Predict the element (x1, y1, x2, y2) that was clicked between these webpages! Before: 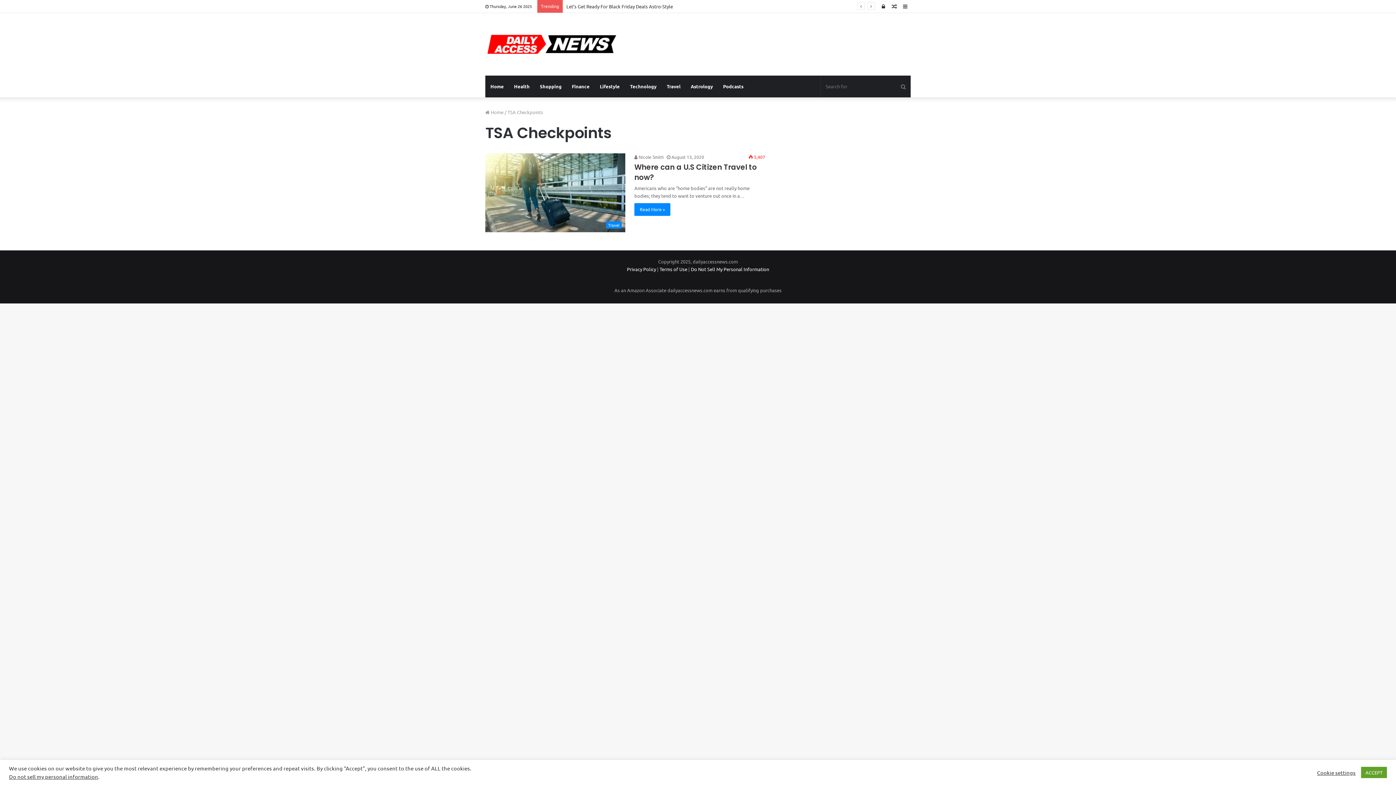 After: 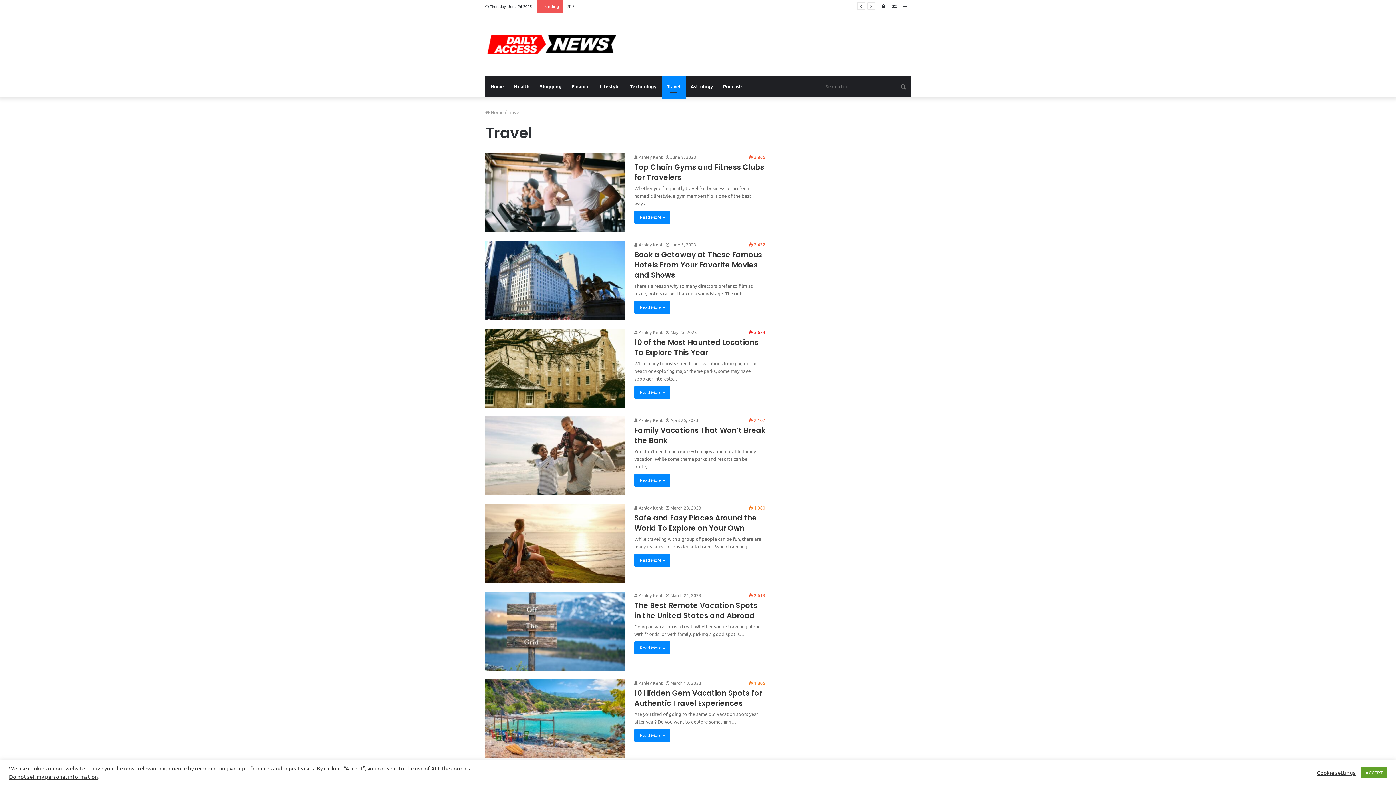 Action: label: Travel bbox: (661, 75, 685, 97)